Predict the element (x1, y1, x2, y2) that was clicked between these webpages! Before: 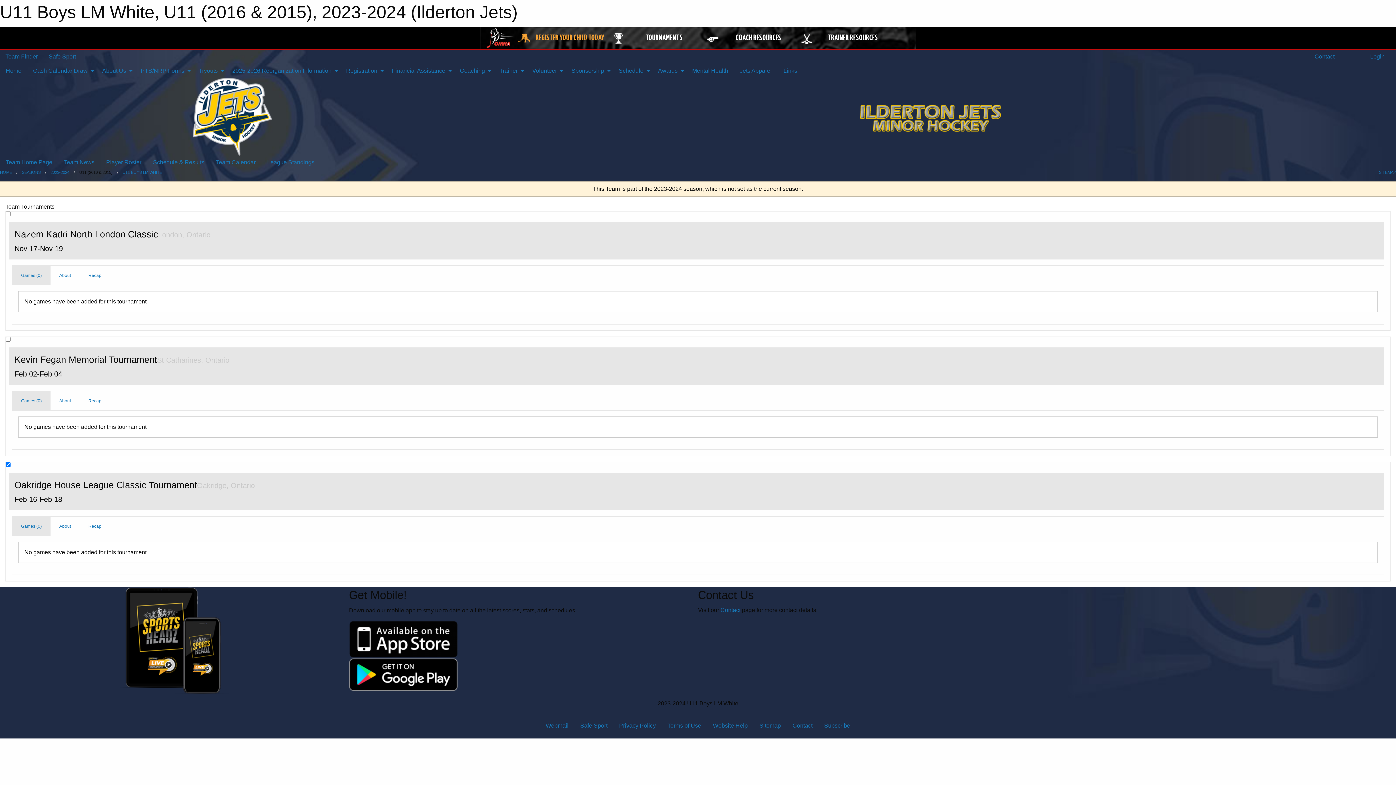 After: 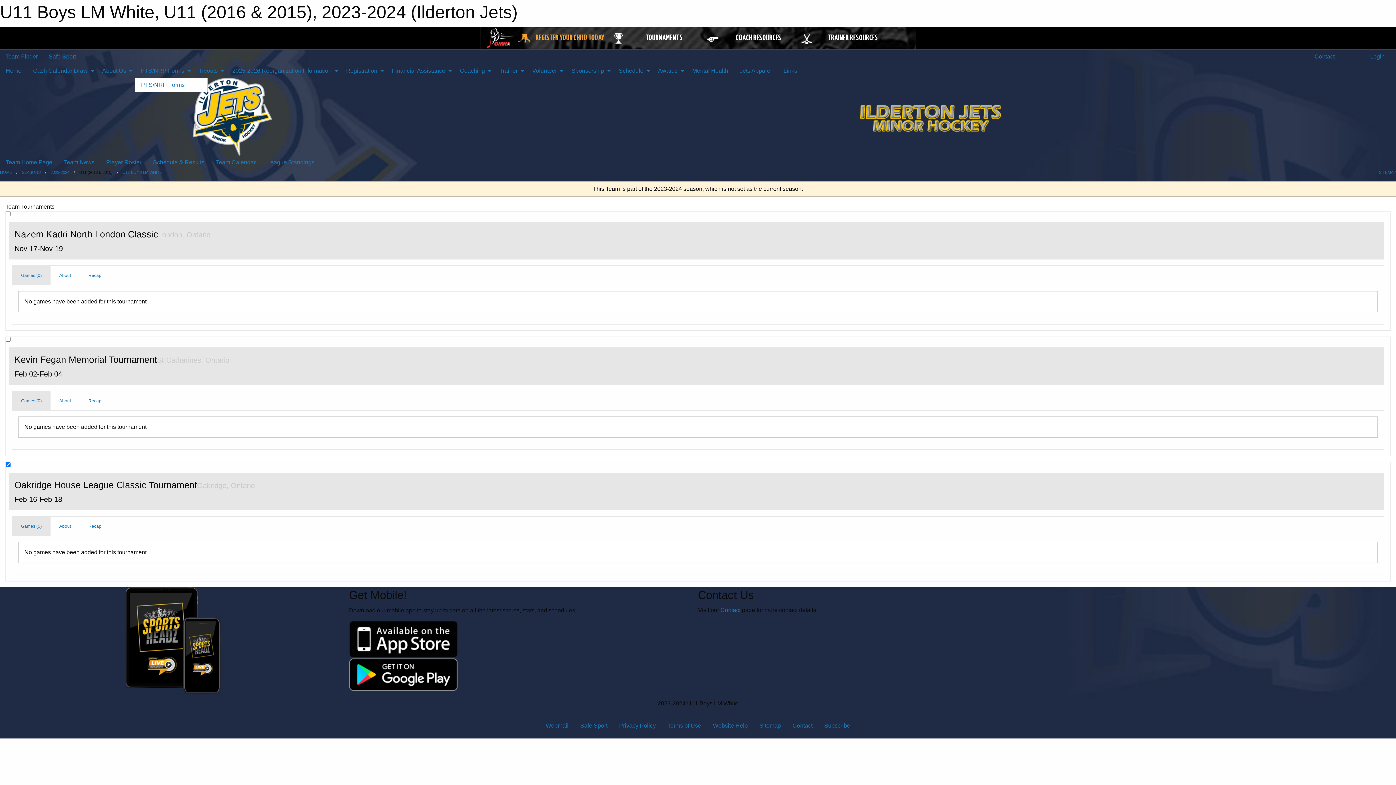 Action: label: PTS/NRP Forms bbox: (134, 63, 193, 77)